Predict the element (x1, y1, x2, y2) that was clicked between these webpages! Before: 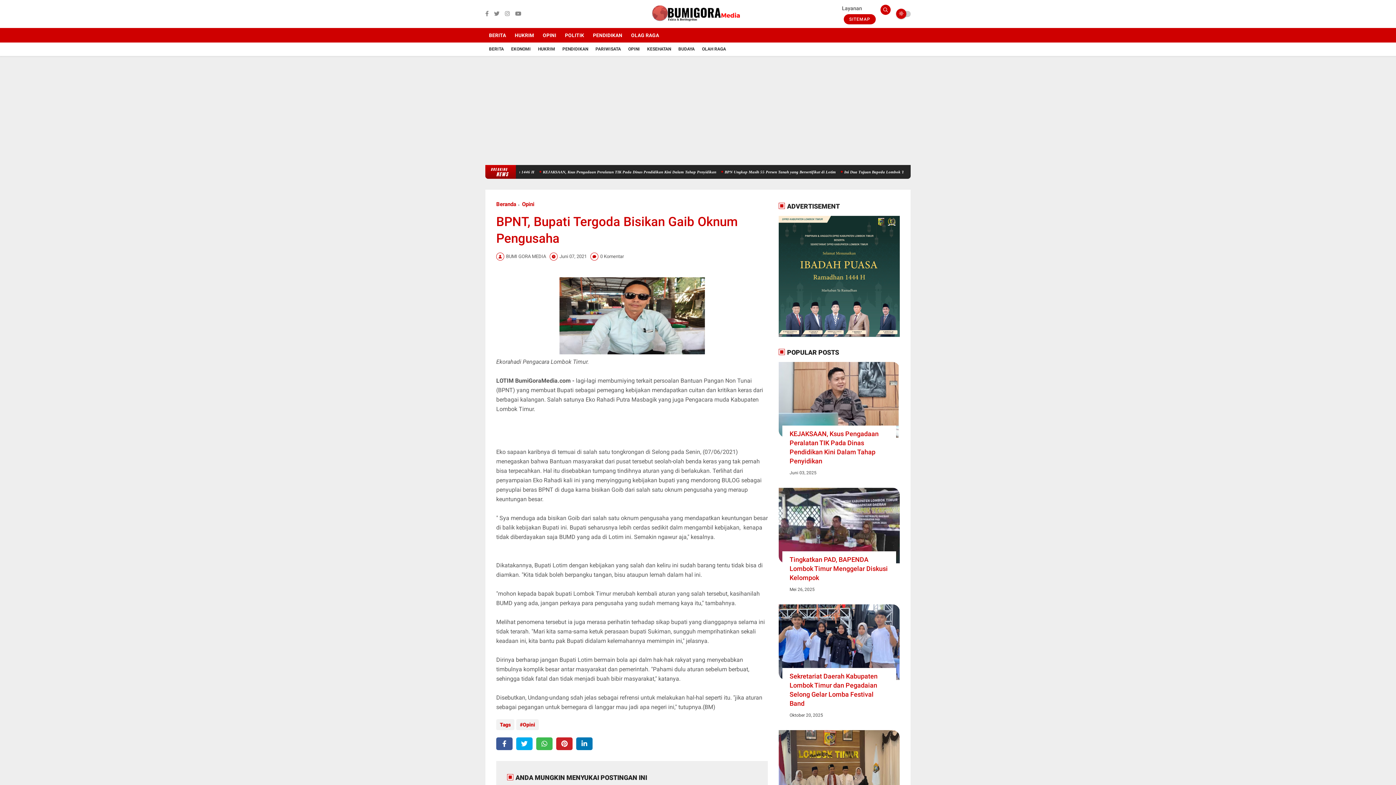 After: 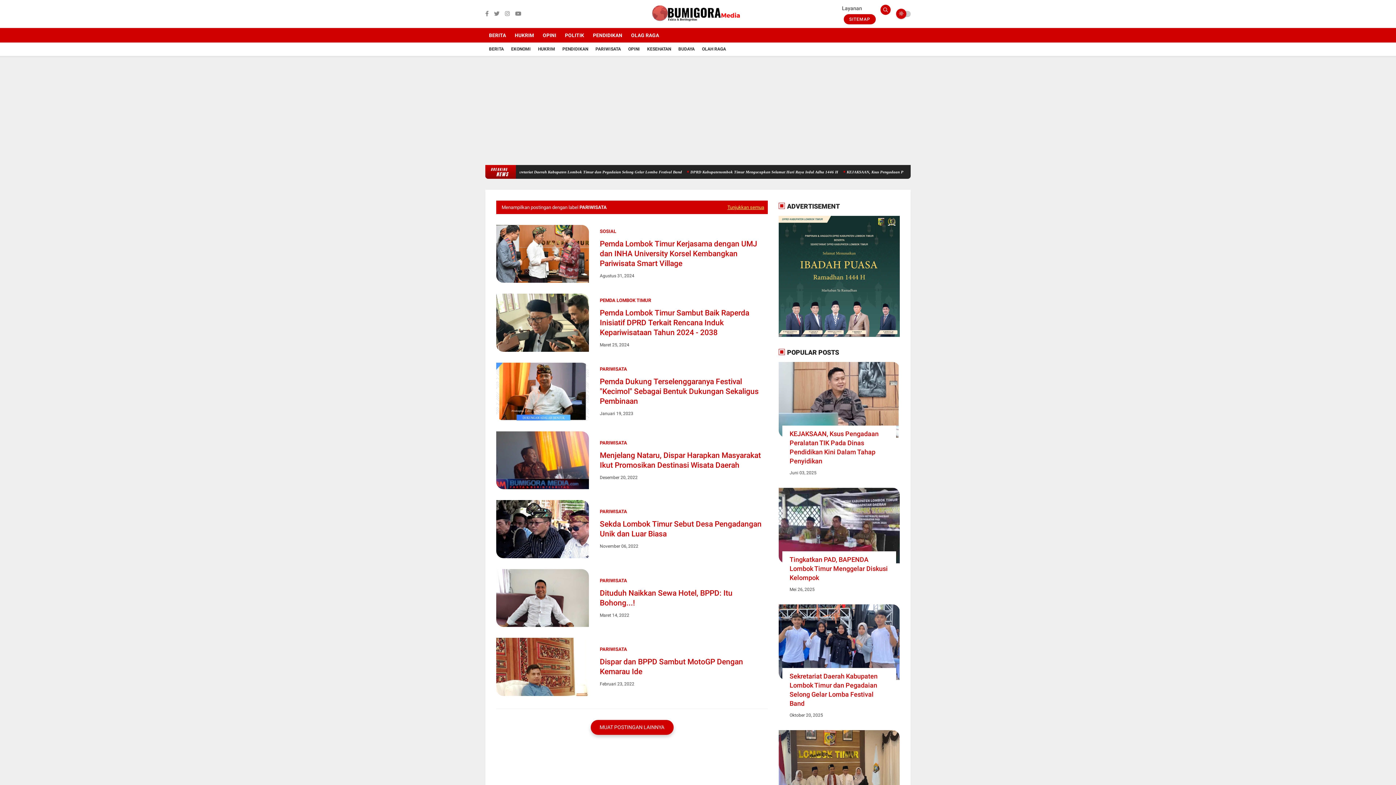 Action: bbox: (595, 46, 621, 51) label: PARIWISATA